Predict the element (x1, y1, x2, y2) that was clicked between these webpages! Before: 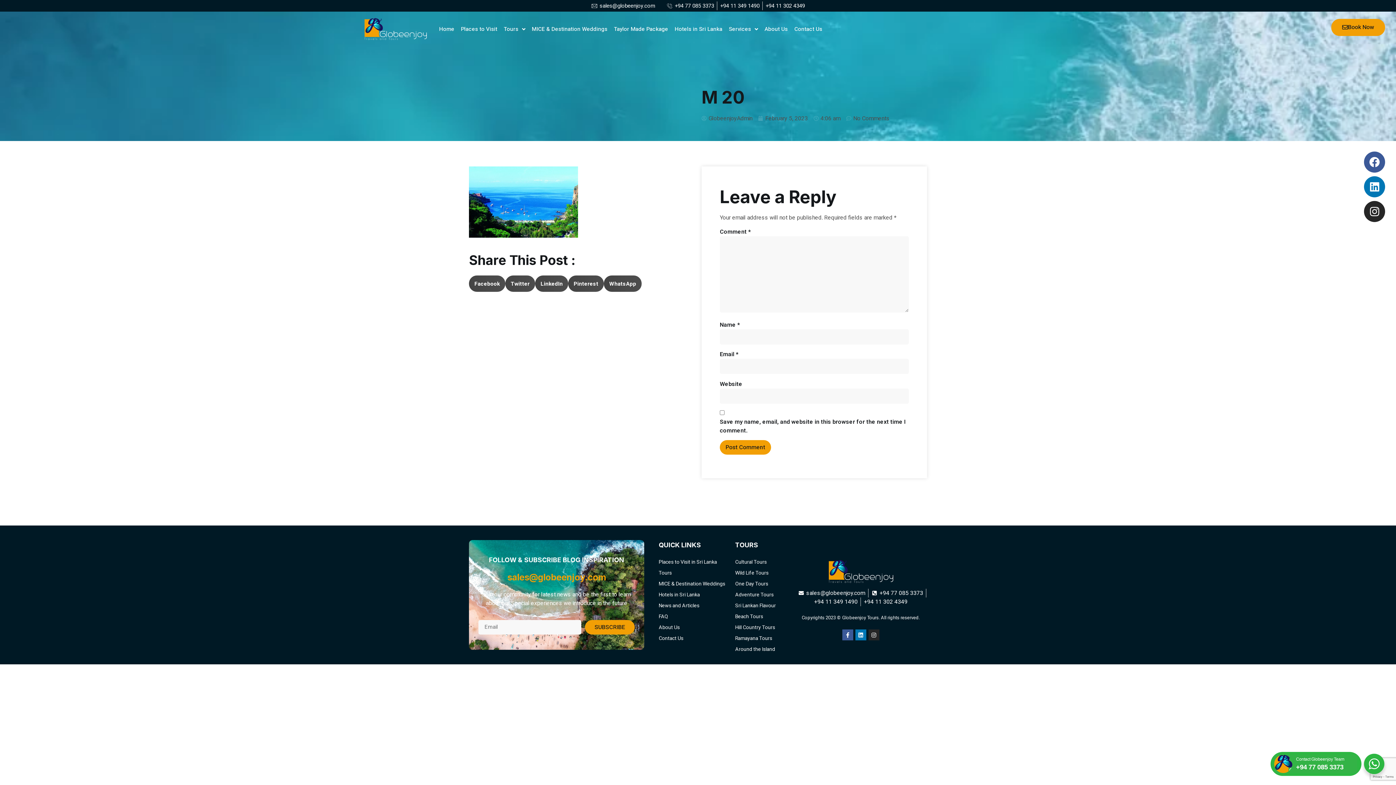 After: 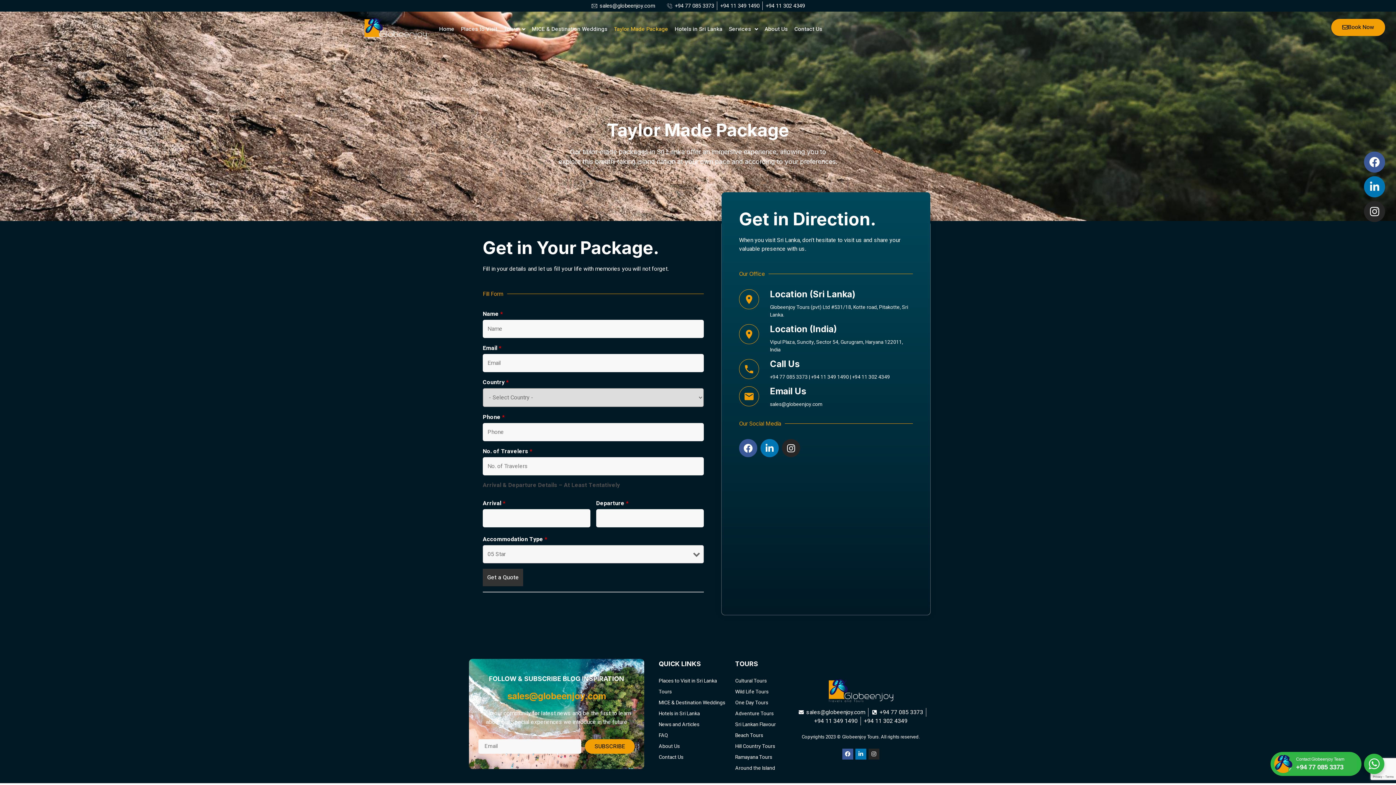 Action: bbox: (1331, 18, 1385, 36) label: Book Now